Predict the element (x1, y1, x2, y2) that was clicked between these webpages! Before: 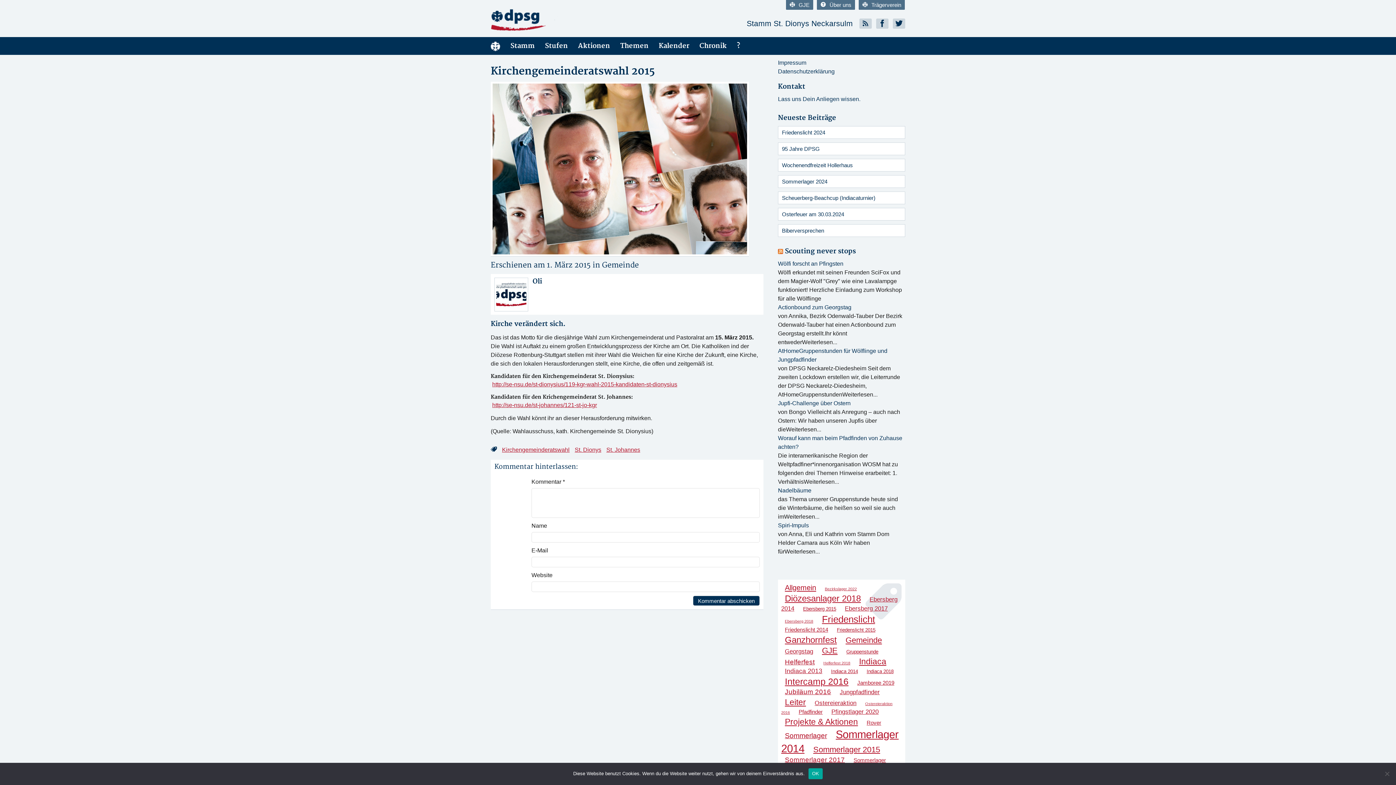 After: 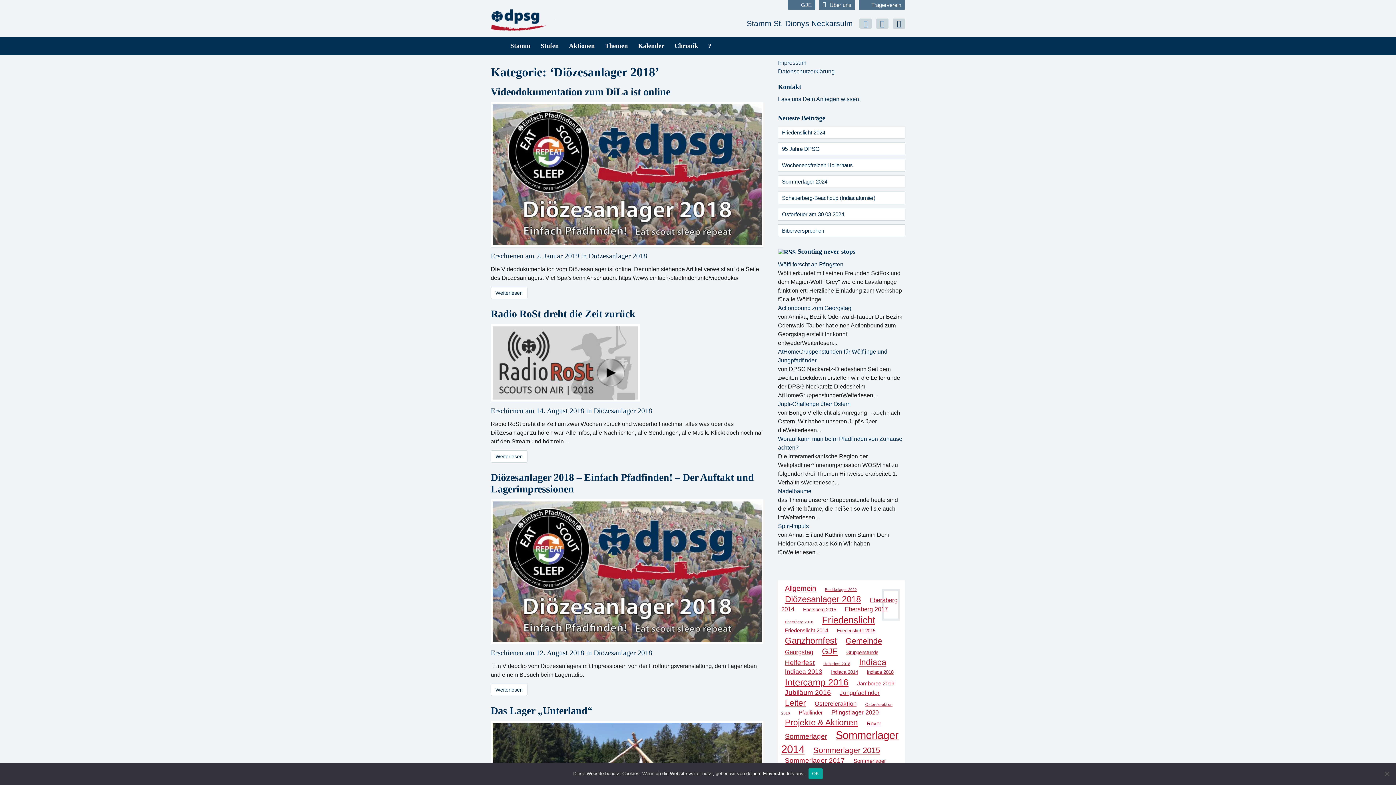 Action: bbox: (785, 593, 861, 603) label: Diözesanlager 2018 (16 Einträge)